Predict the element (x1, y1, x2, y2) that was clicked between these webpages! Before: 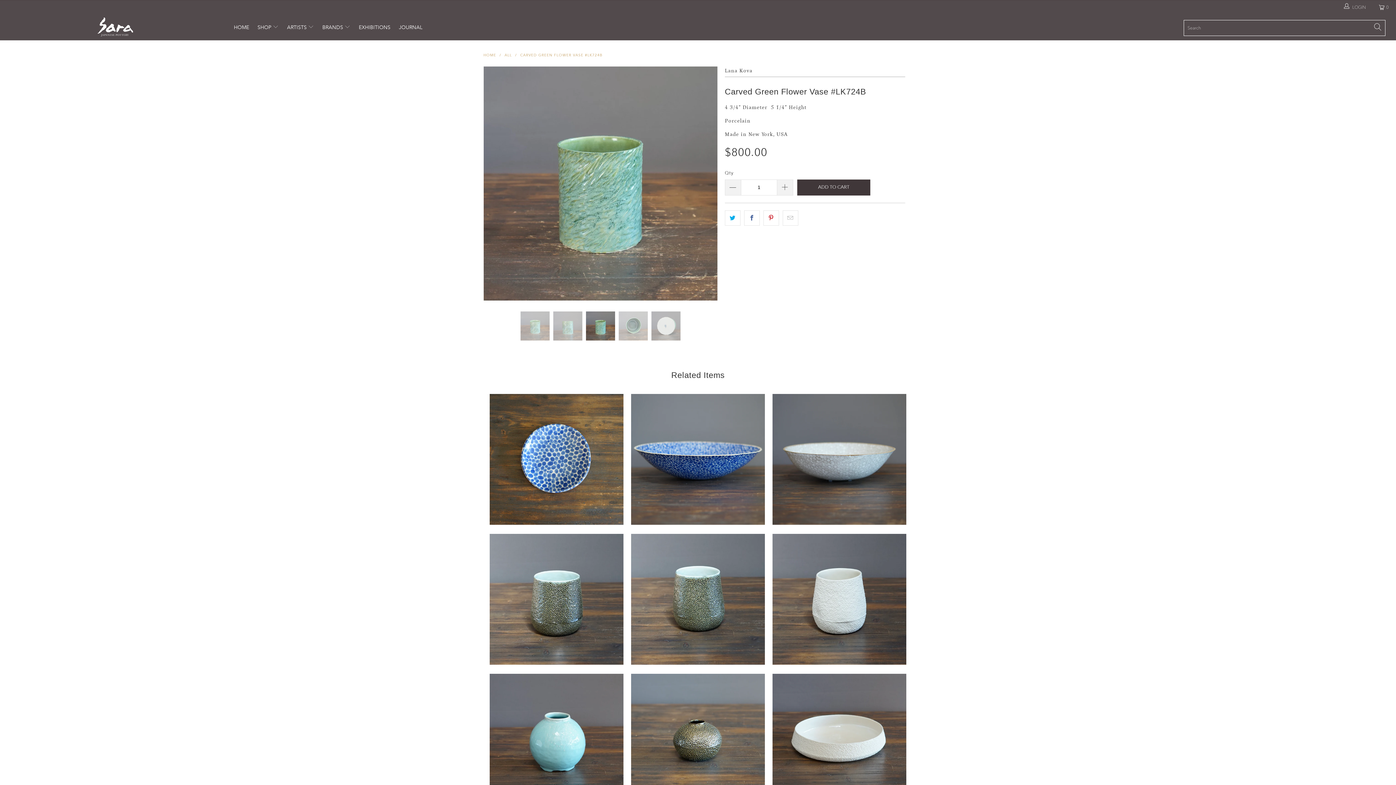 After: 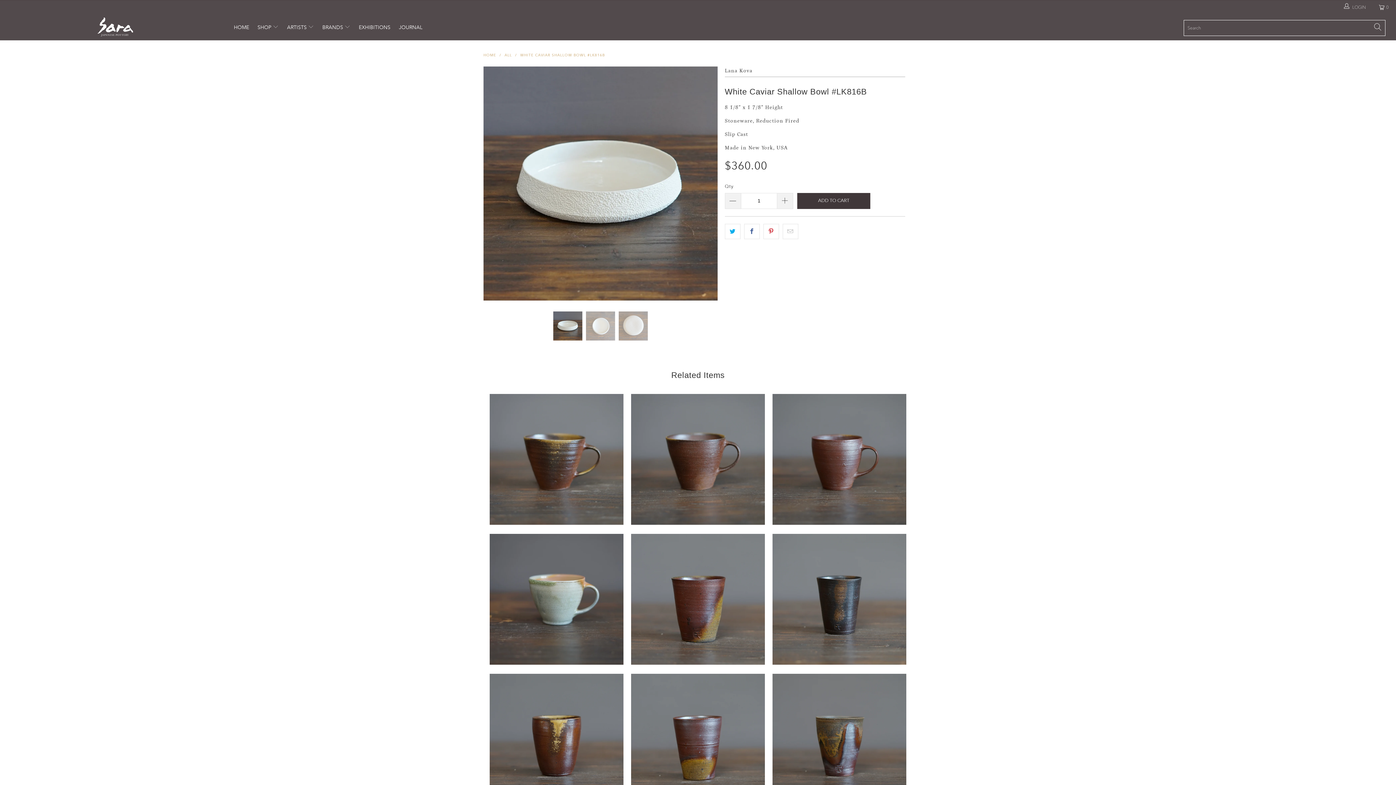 Action: bbox: (772, 674, 906, 805) label: White Caviar Shallow Bowl #LK816B